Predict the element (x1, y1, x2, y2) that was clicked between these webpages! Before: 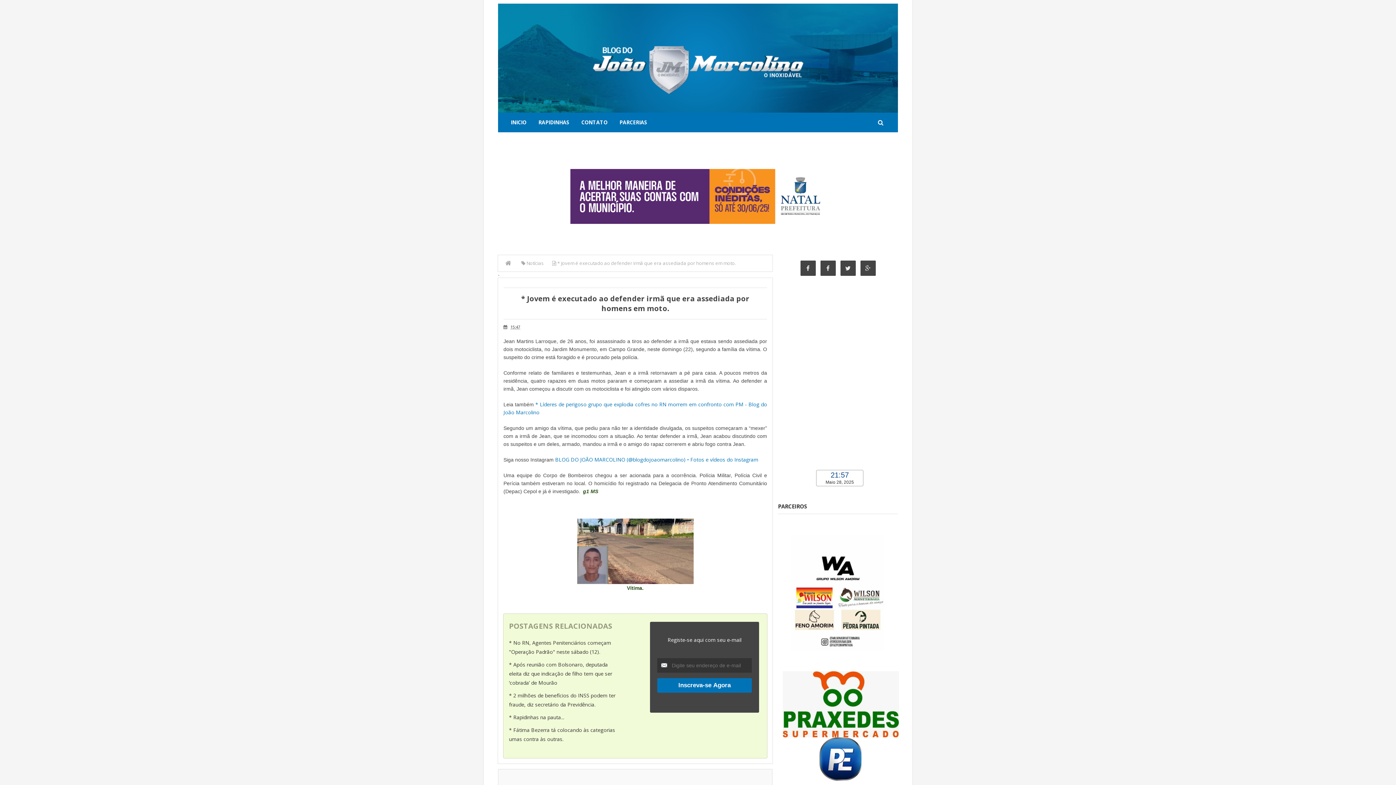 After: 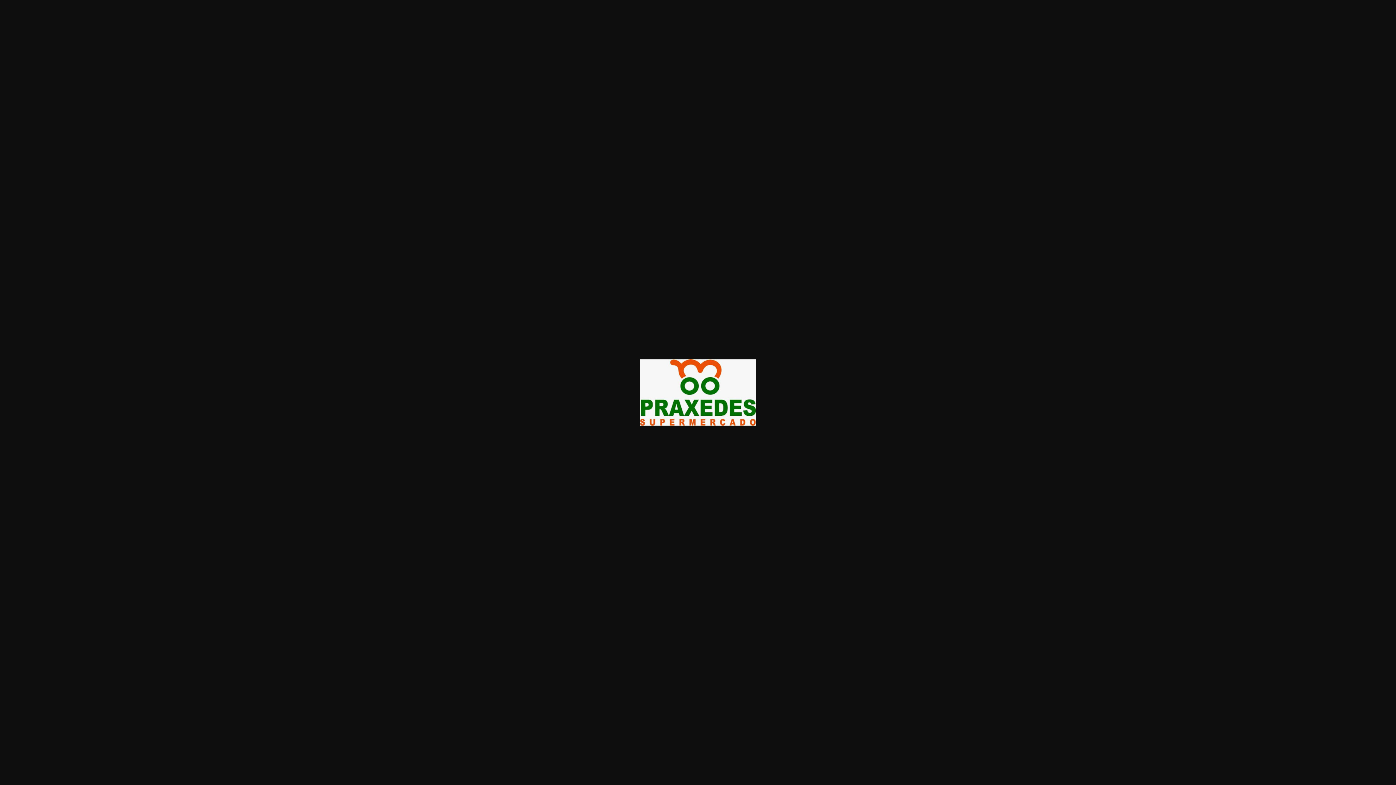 Action: bbox: (782, 700, 899, 707)